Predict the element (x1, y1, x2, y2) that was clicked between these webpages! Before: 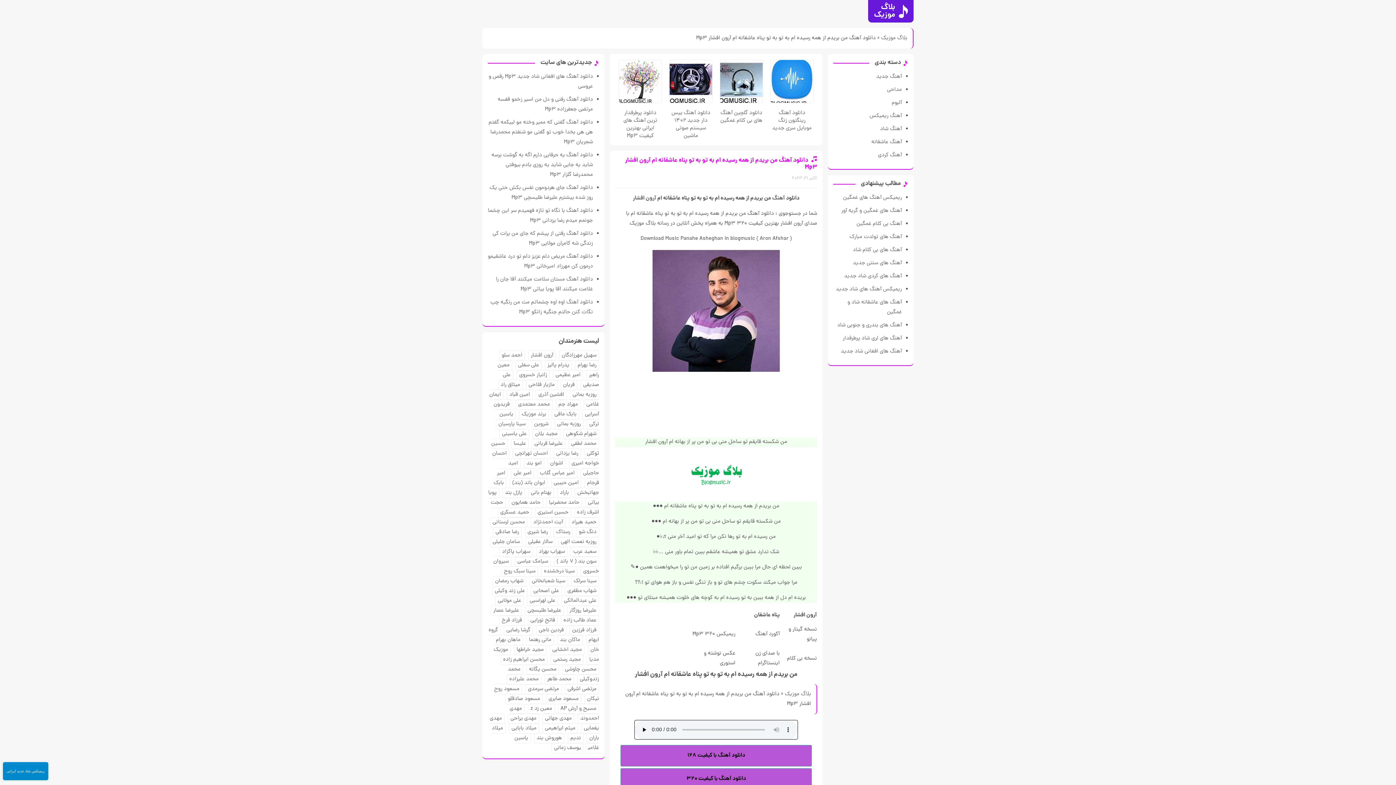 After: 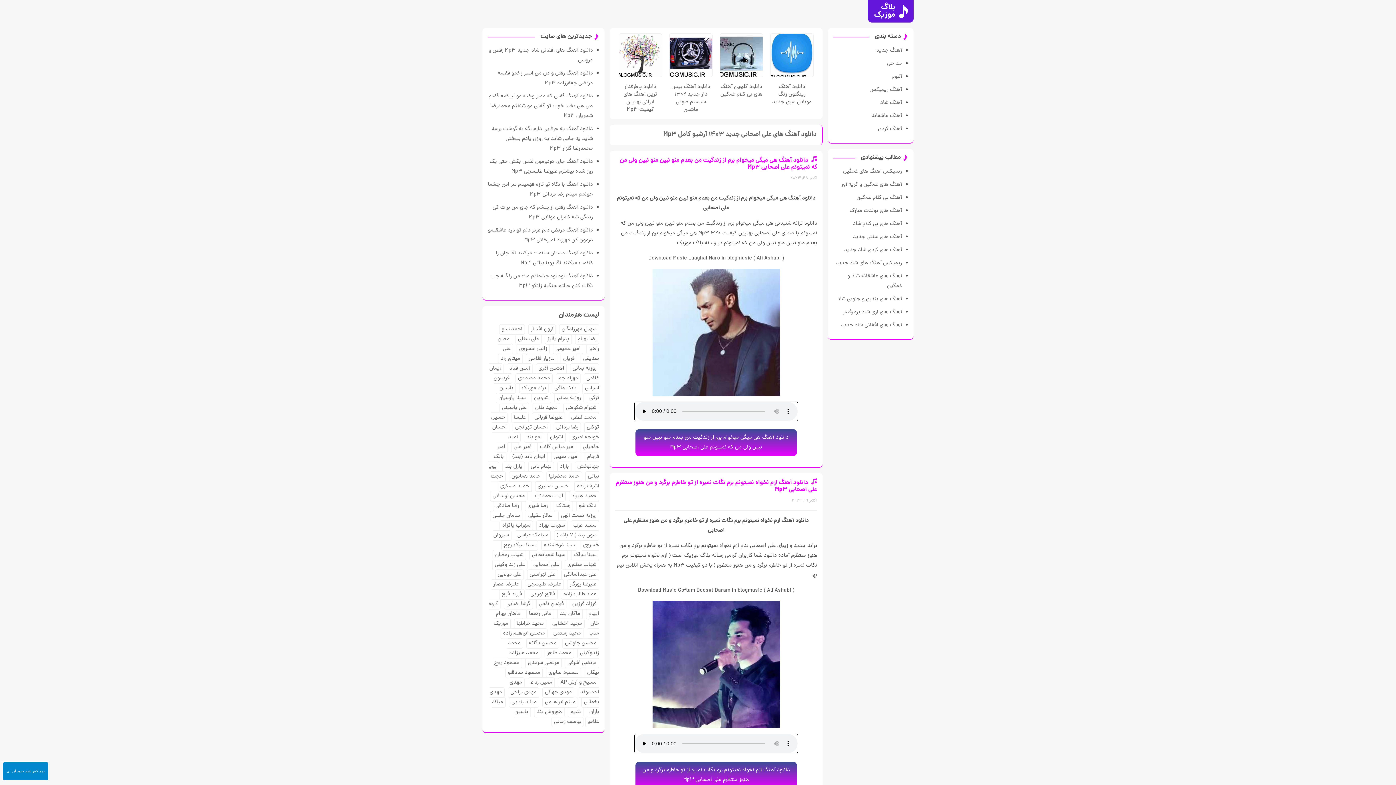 Action: bbox: (530, 586, 561, 596) label: علی اصحابی